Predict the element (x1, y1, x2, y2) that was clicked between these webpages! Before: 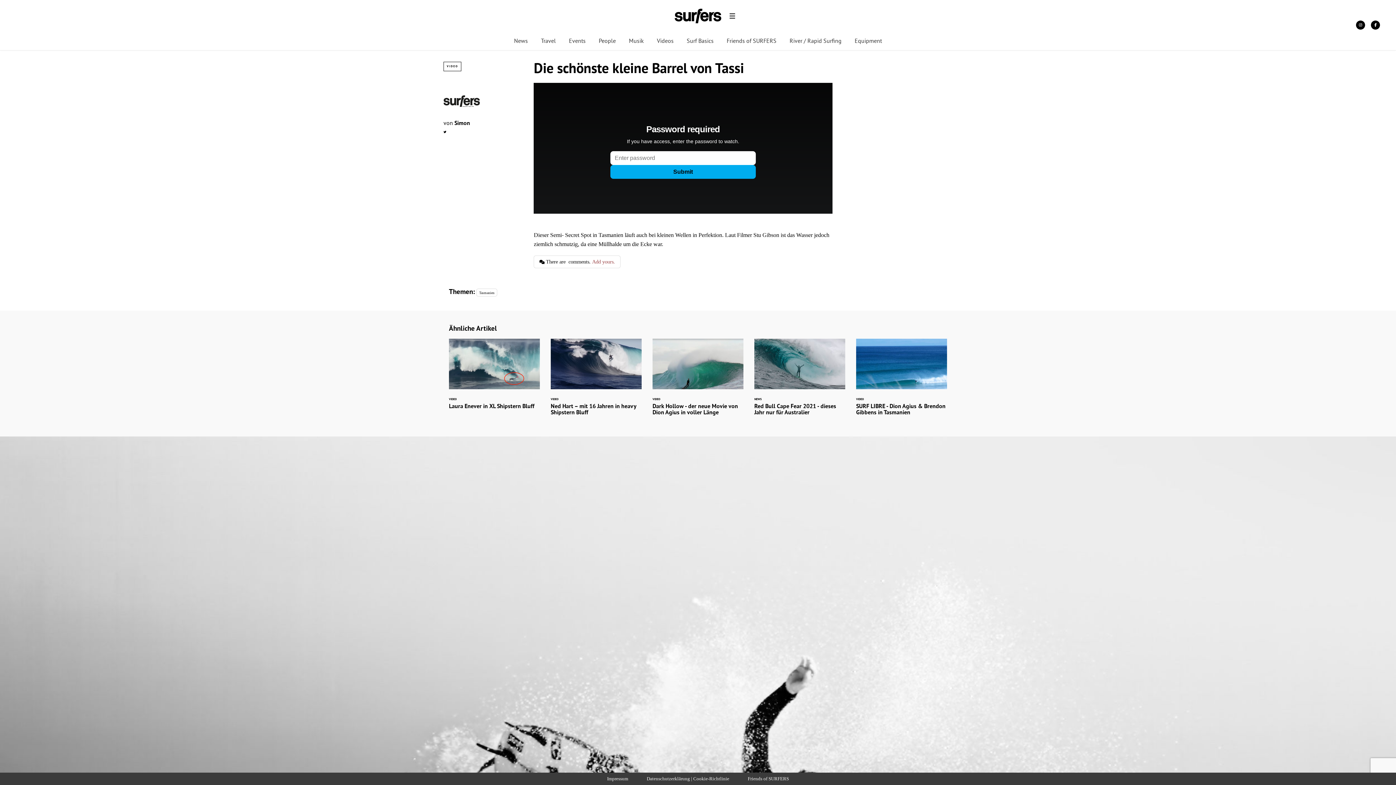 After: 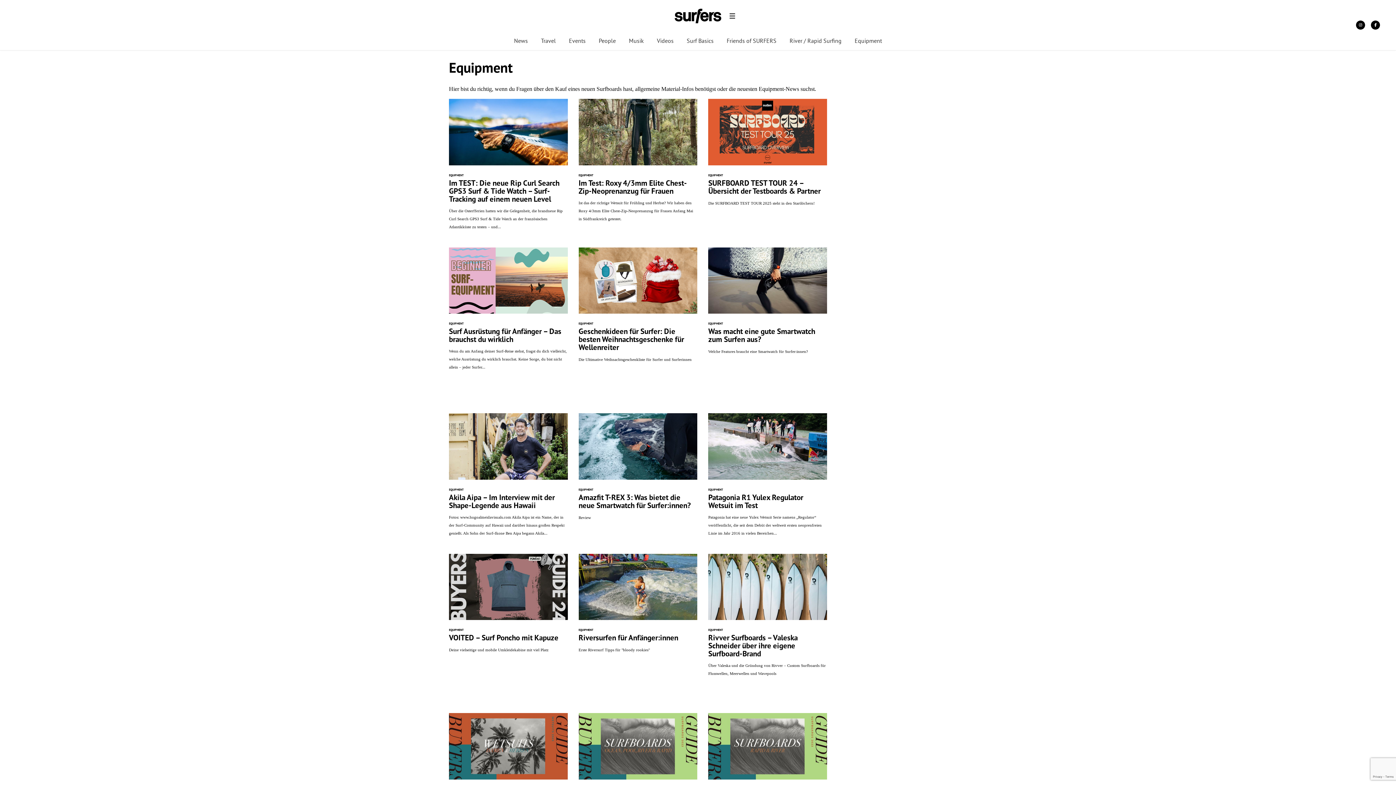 Action: label: Equipment bbox: (854, 37, 882, 45)